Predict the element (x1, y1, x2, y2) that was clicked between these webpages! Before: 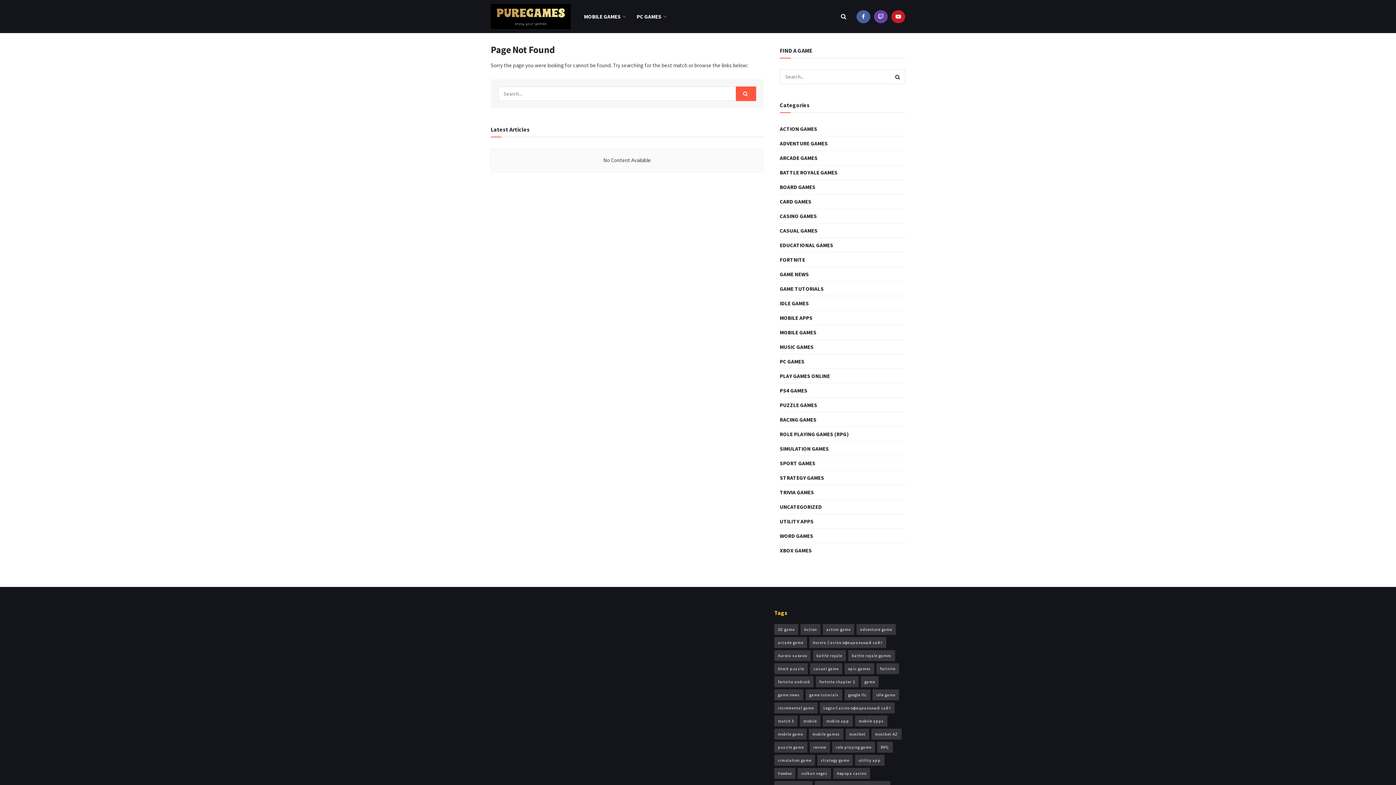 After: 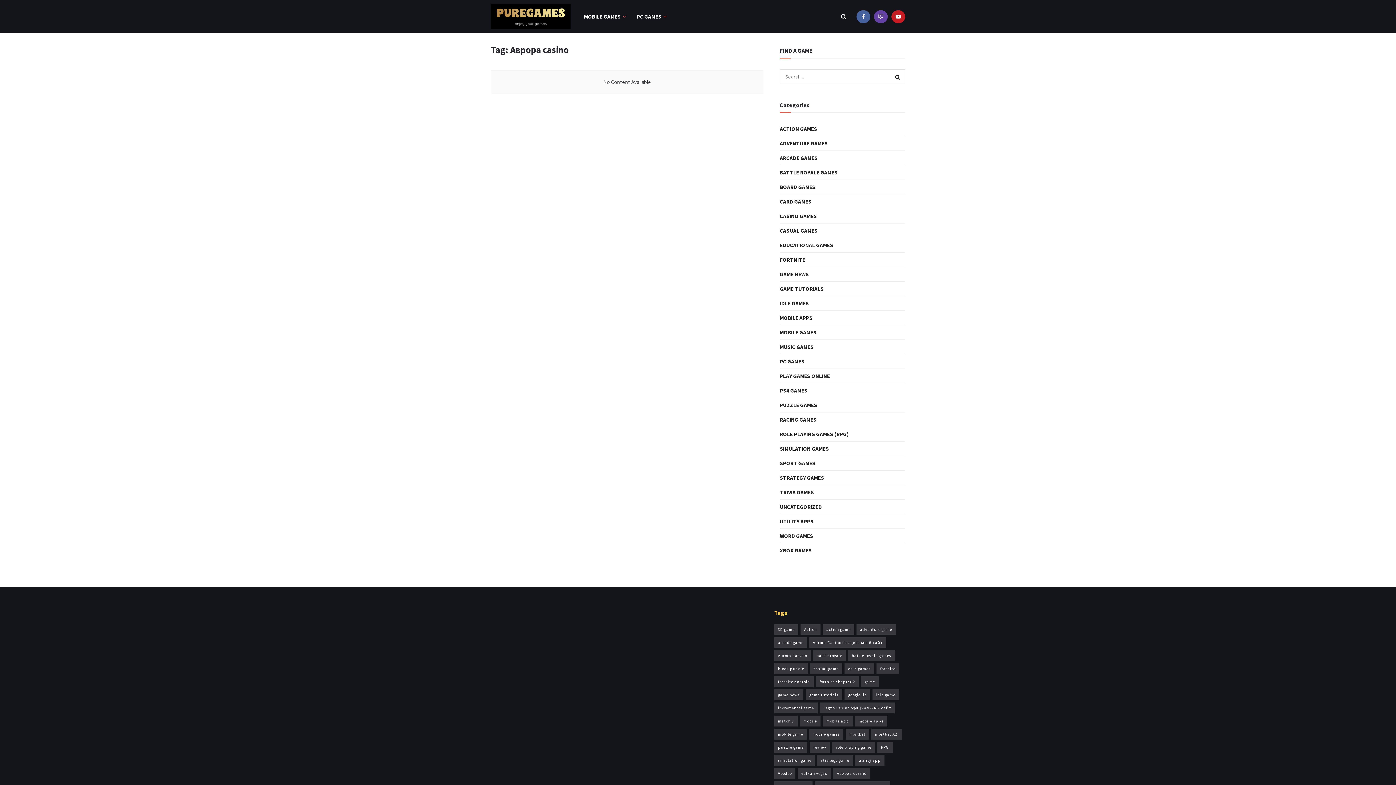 Action: label: Аврора casino (17 items) bbox: (833, 768, 870, 779)